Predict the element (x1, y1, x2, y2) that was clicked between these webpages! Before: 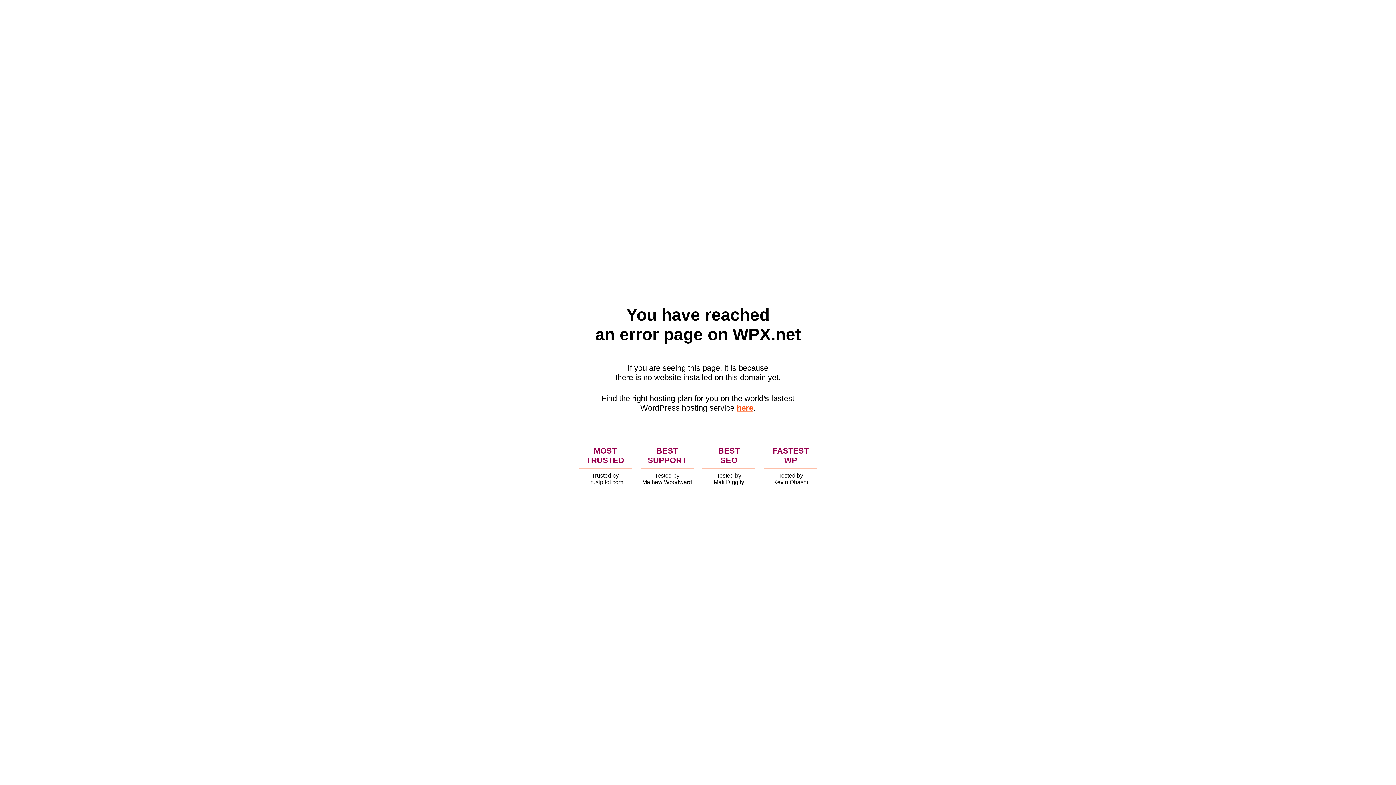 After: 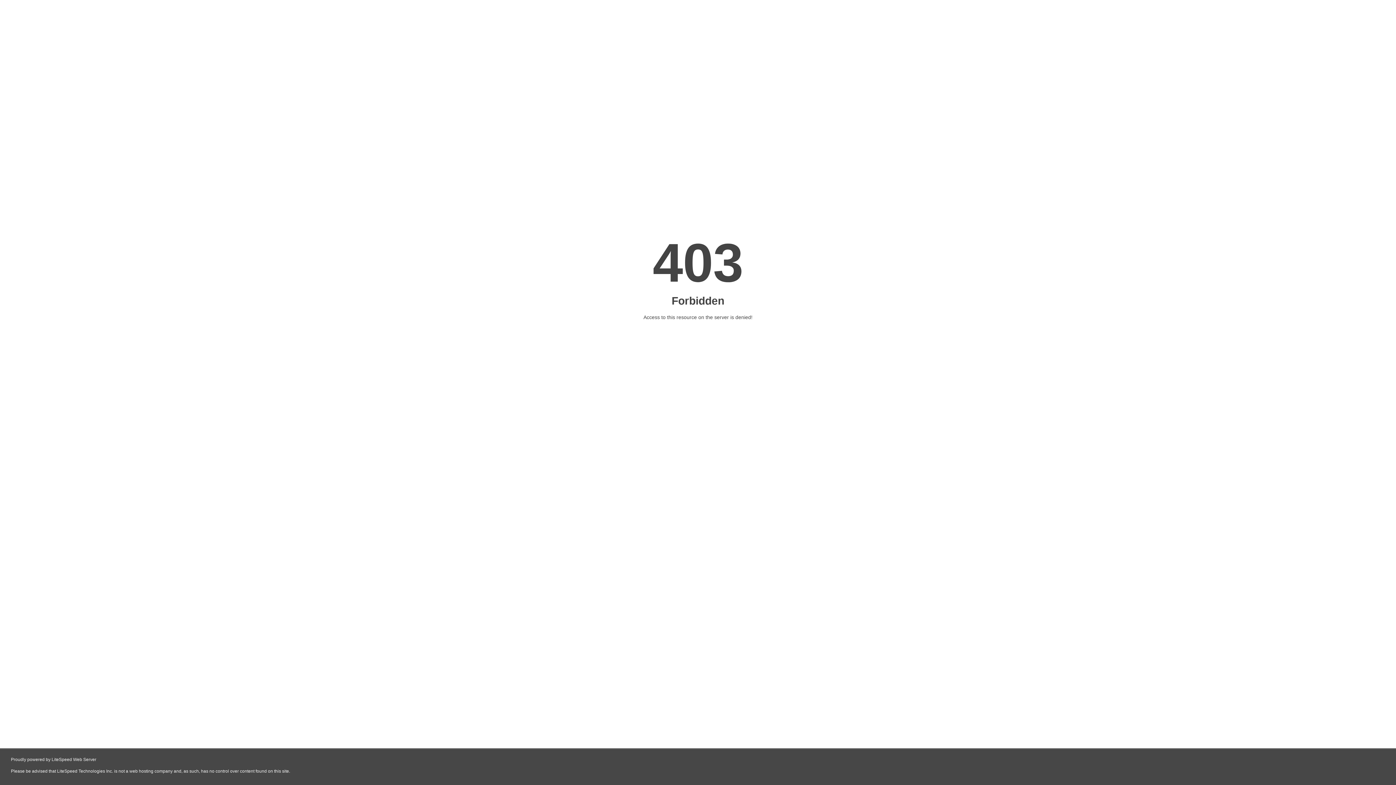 Action: bbox: (736, 403, 753, 412) label: here